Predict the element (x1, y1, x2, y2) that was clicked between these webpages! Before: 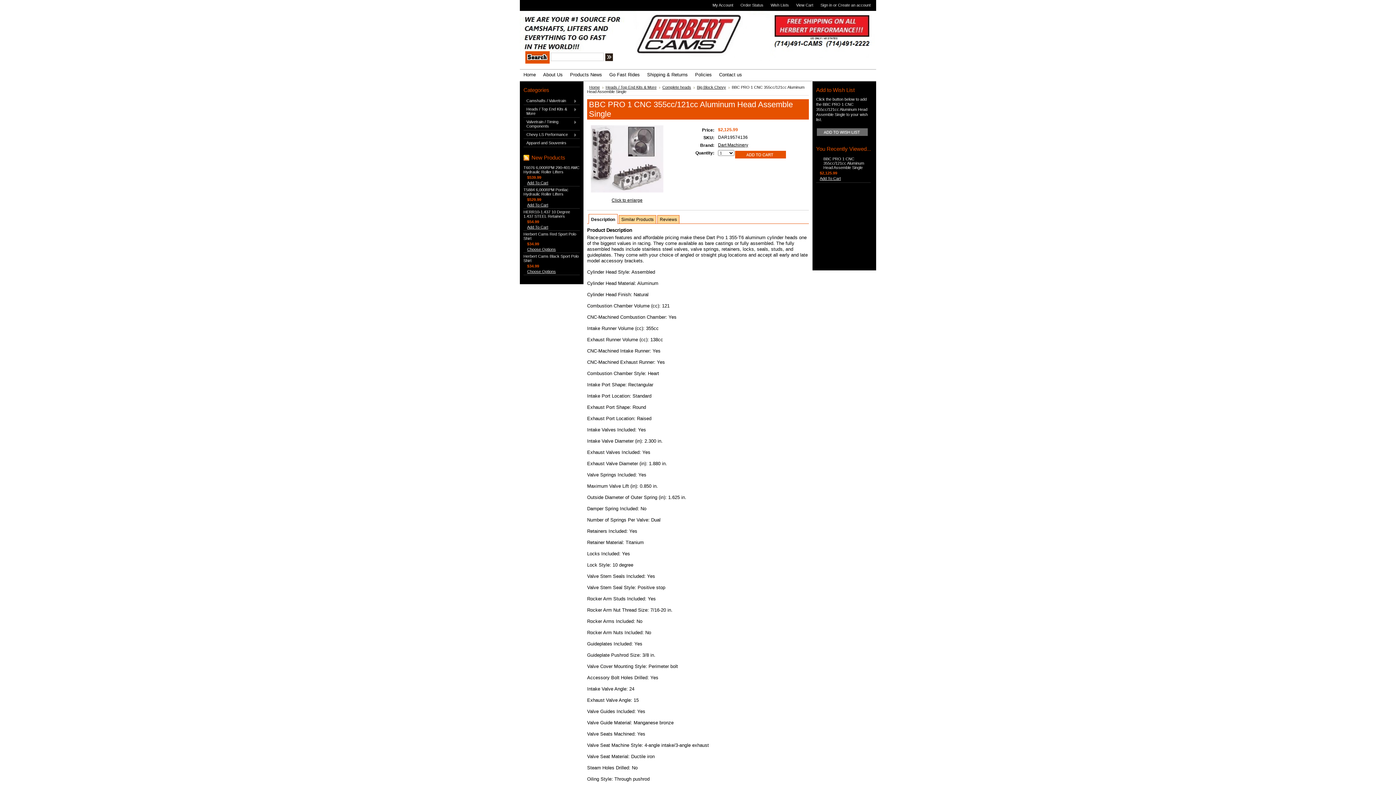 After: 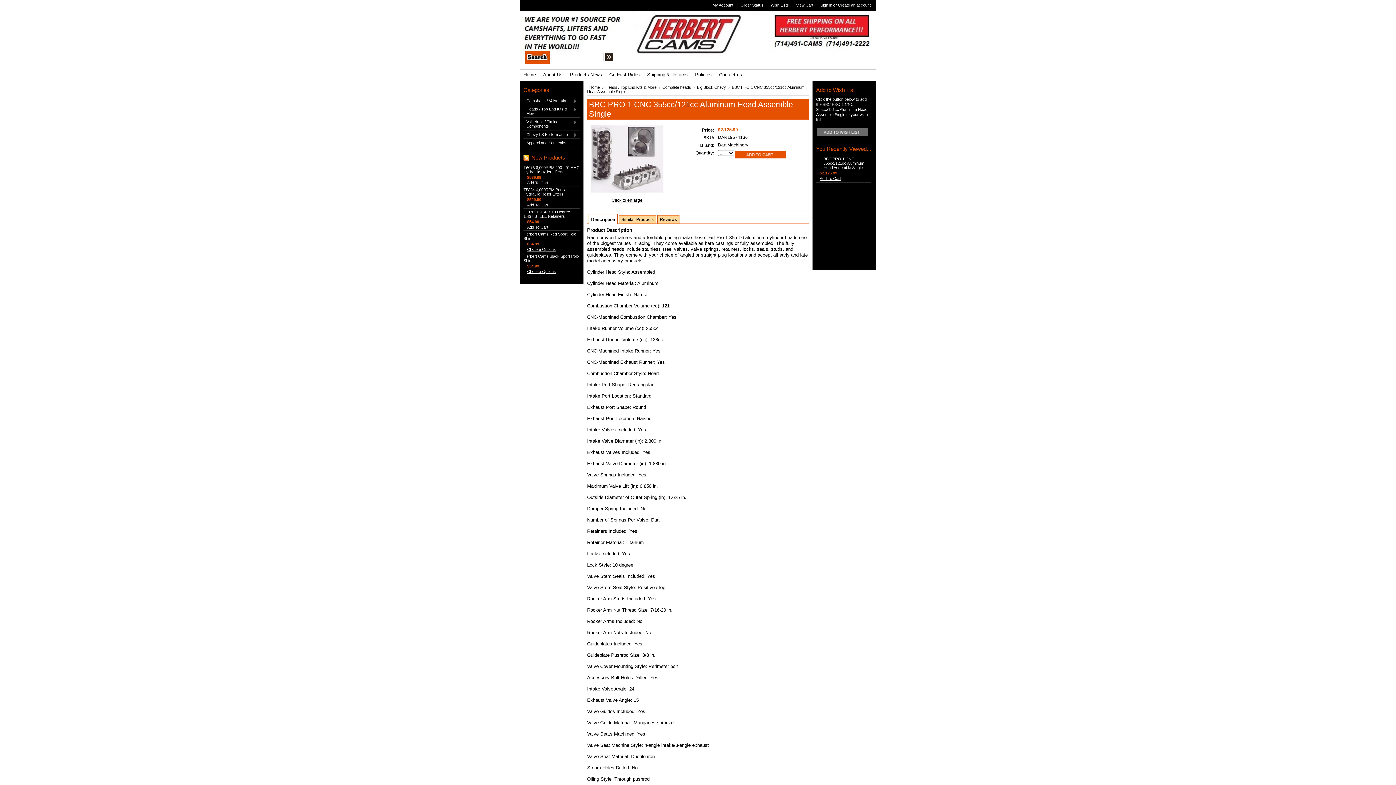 Action: label: BBC PRO 1 CNC 355cc/121cc Aluminum Head Assemble Single bbox: (823, 156, 864, 169)